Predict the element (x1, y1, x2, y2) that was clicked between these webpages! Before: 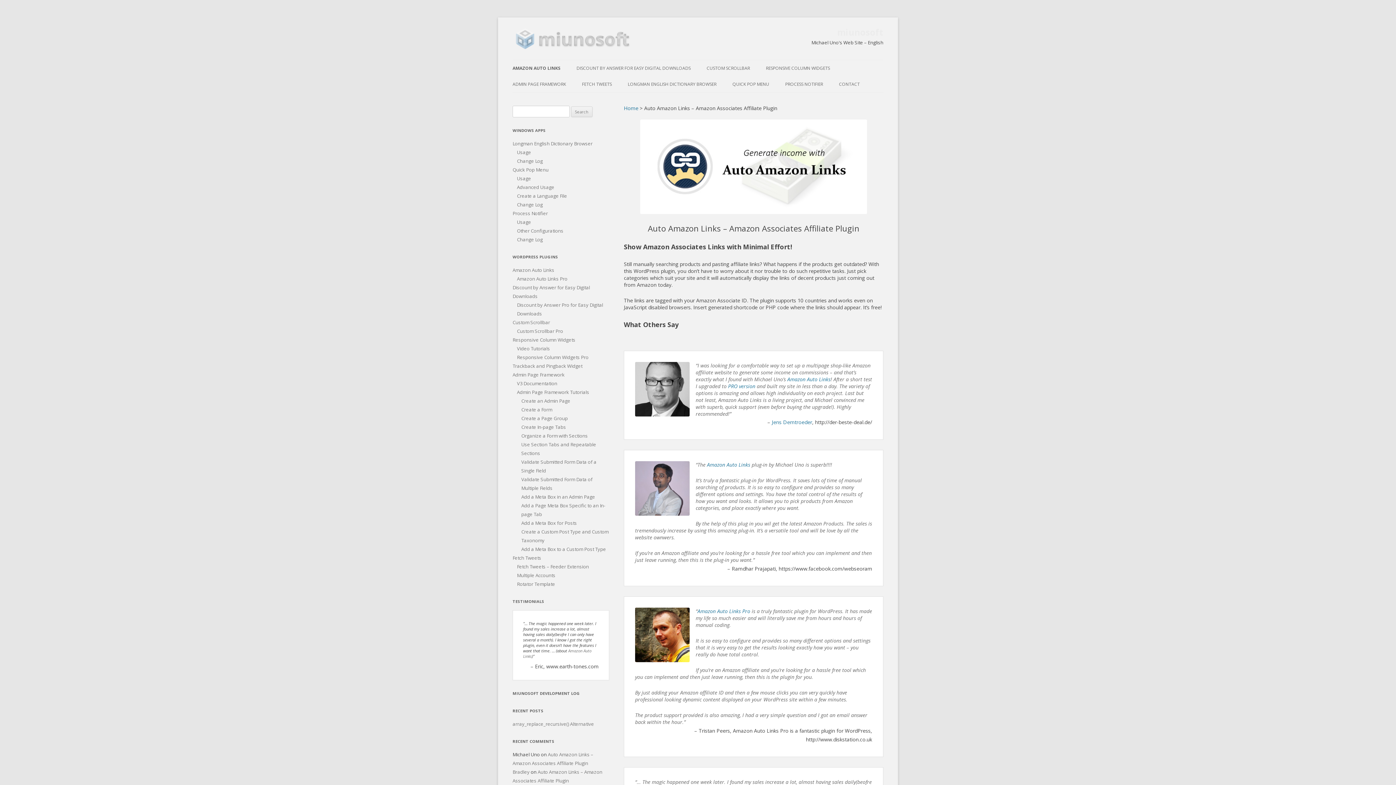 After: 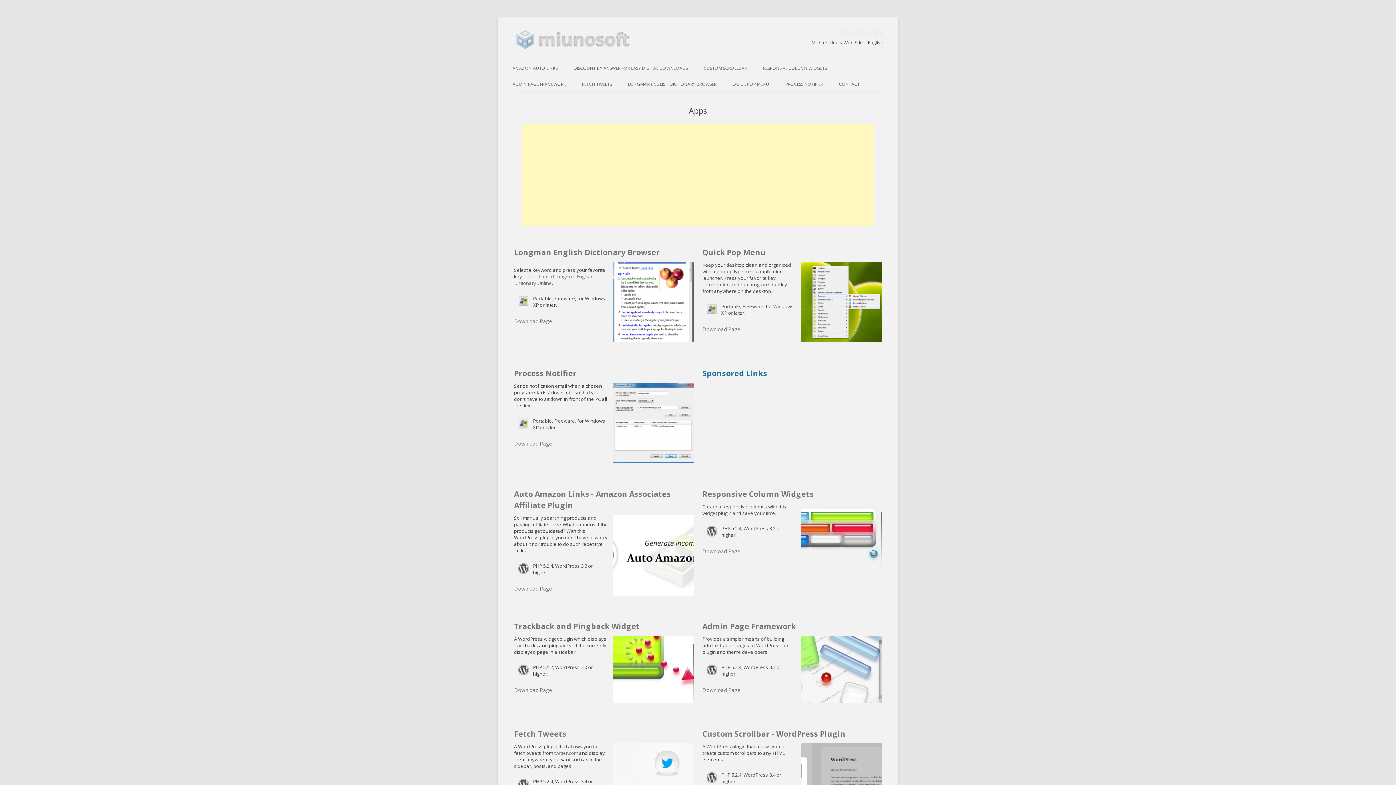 Action: label: miunosoft bbox: (837, 26, 883, 38)